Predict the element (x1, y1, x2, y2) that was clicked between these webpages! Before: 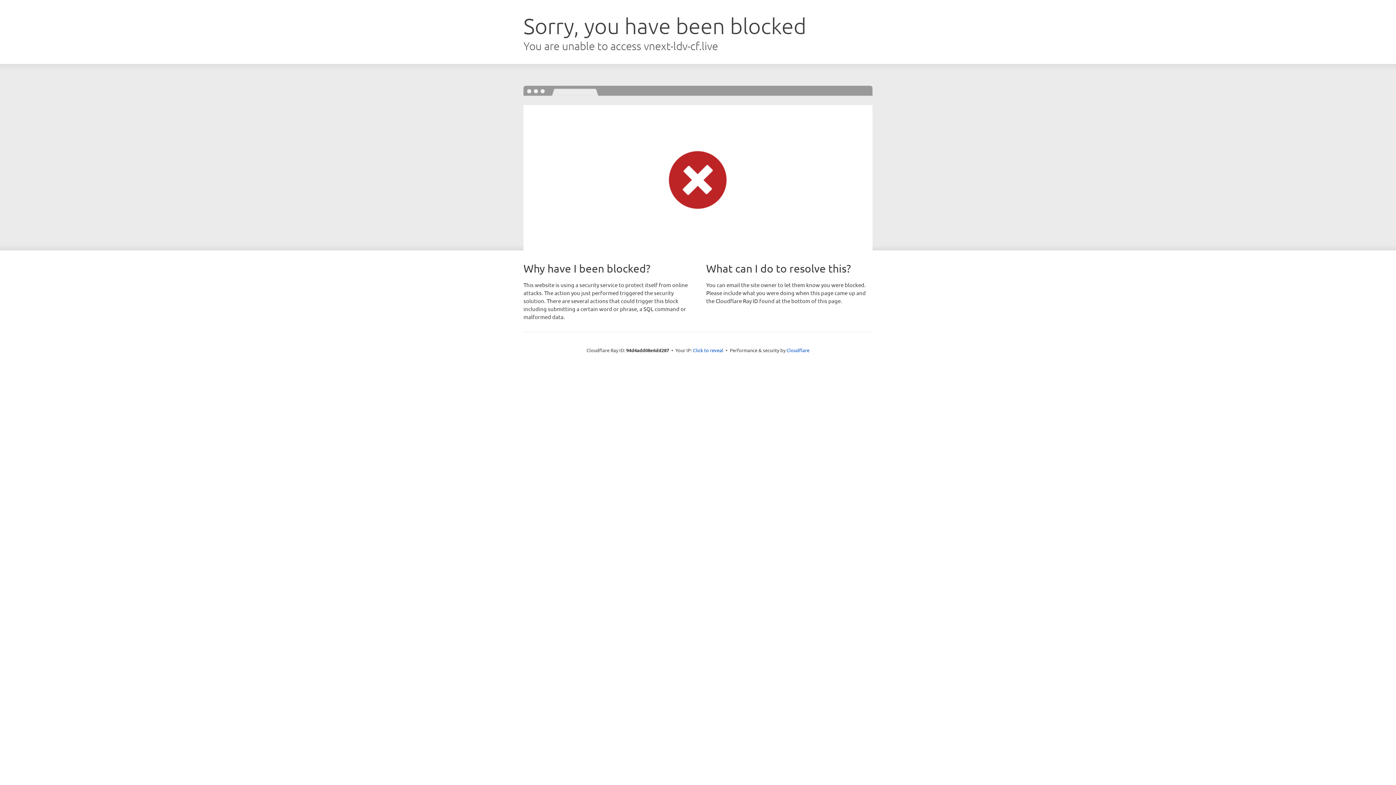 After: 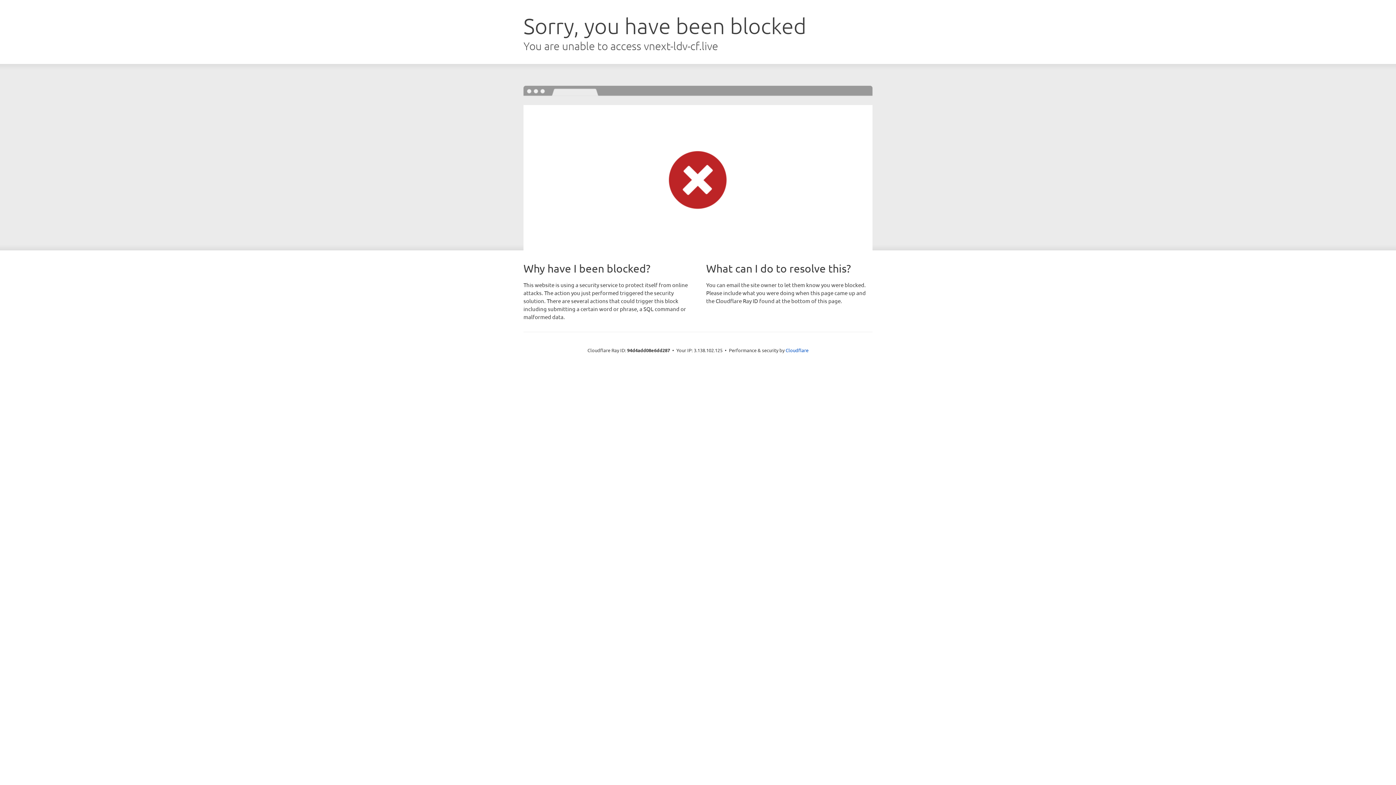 Action: label: Click to reveal bbox: (693, 346, 723, 353)